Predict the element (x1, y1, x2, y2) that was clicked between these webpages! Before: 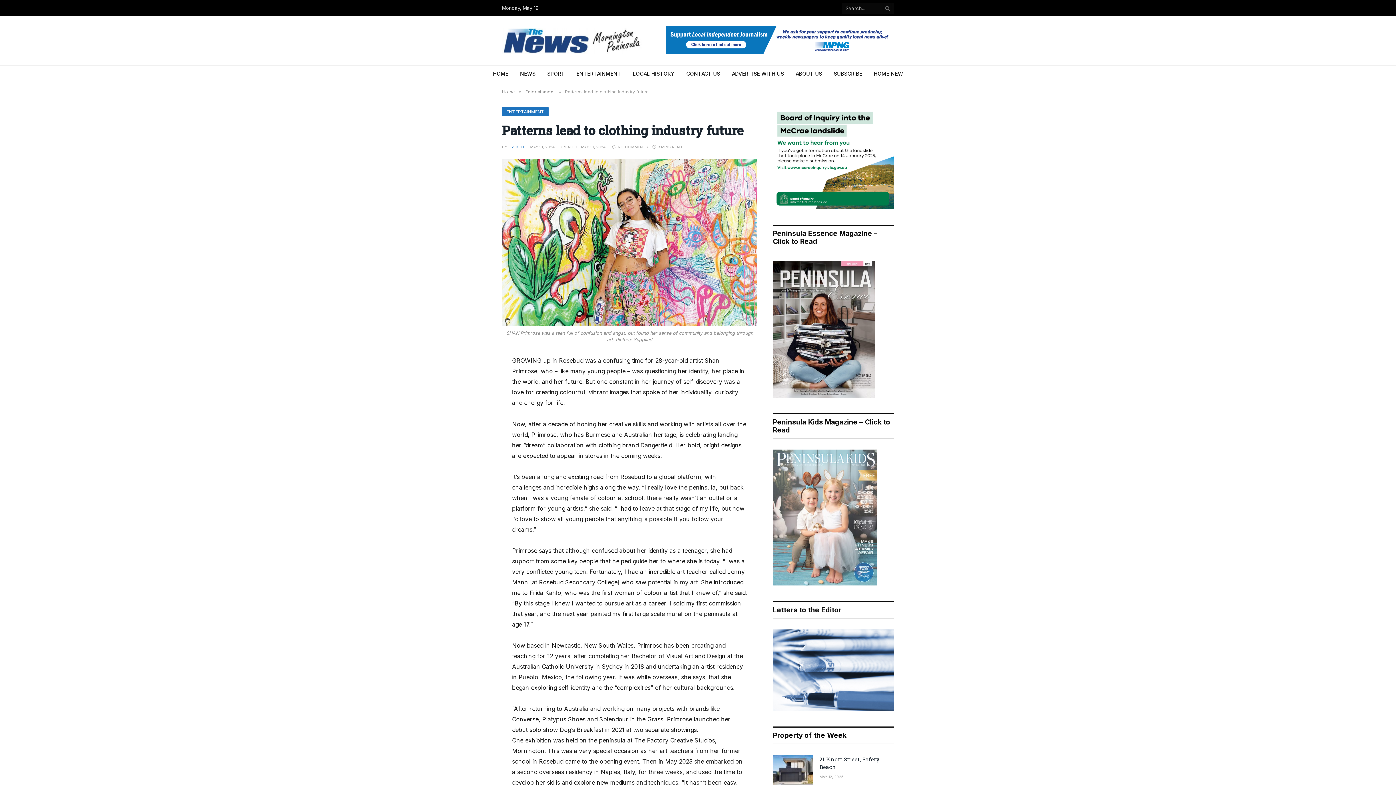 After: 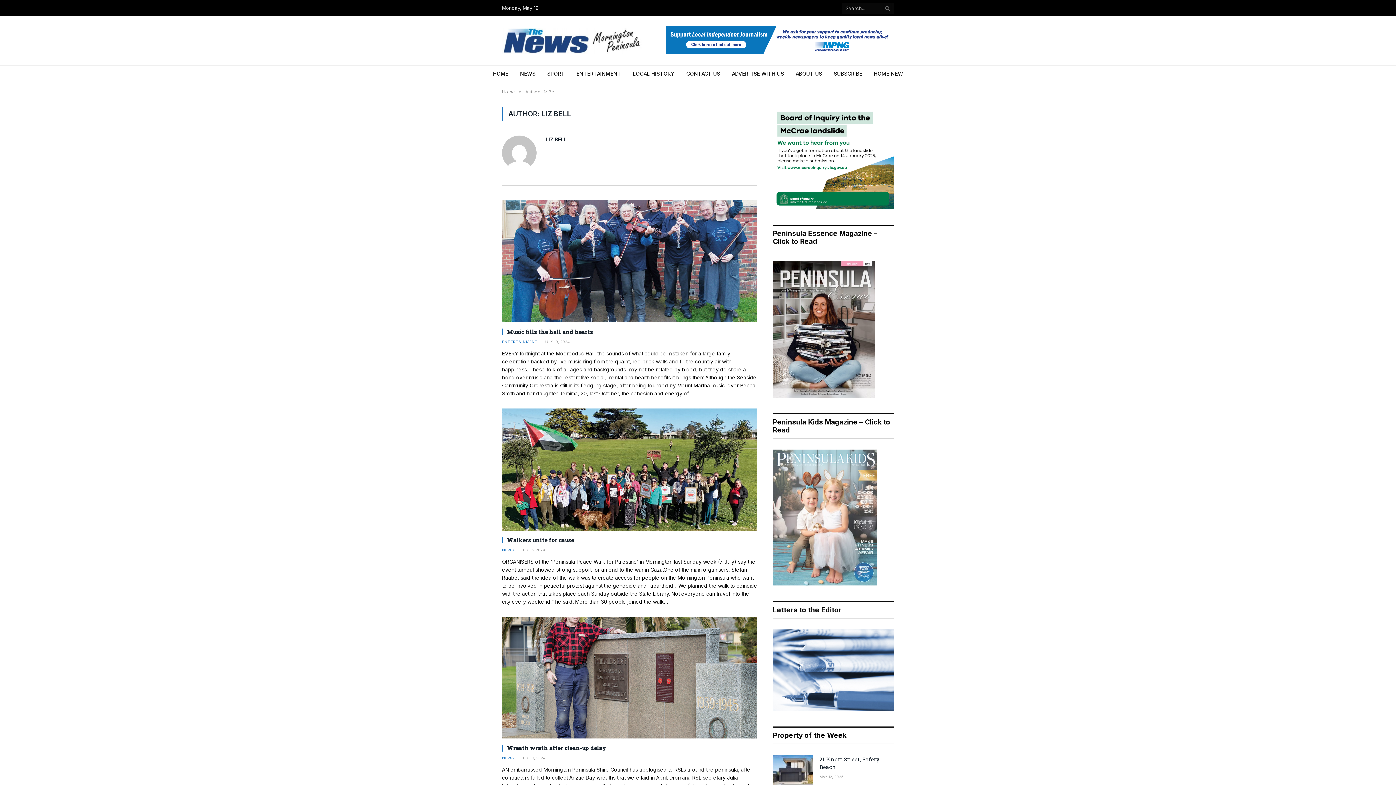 Action: bbox: (508, 144, 525, 149) label: LIZ BELL